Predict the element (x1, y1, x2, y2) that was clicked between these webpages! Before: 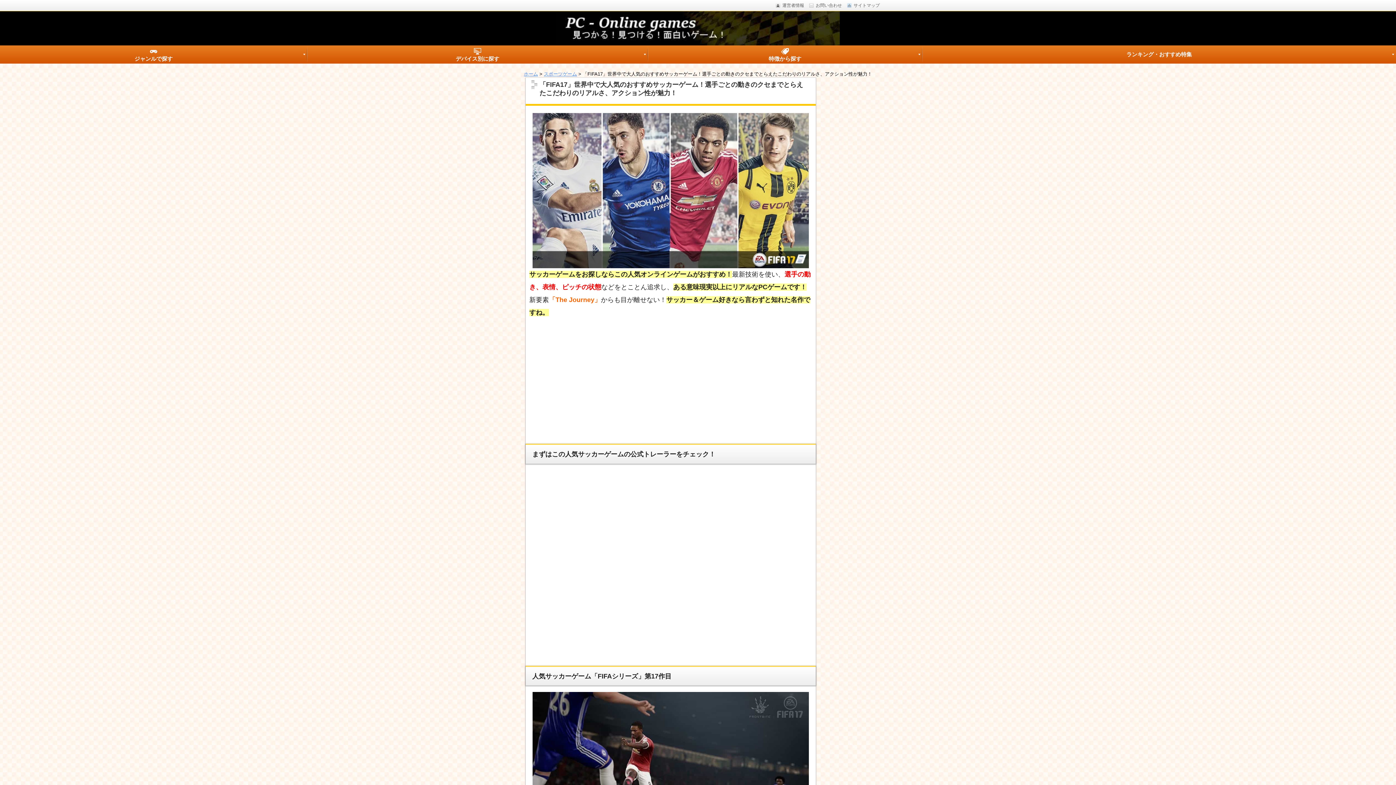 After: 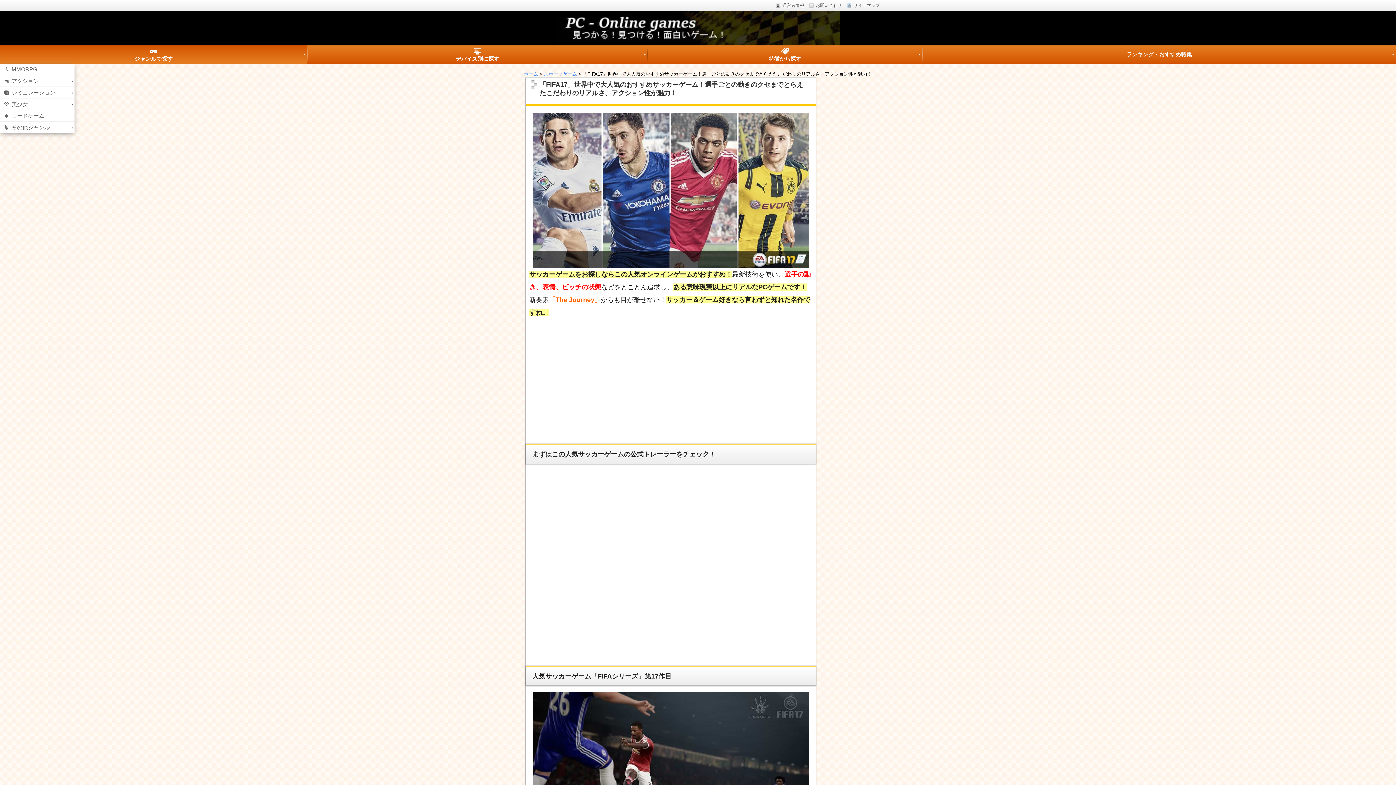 Action: label: ジャンルで探す bbox: (0, 45, 307, 63)